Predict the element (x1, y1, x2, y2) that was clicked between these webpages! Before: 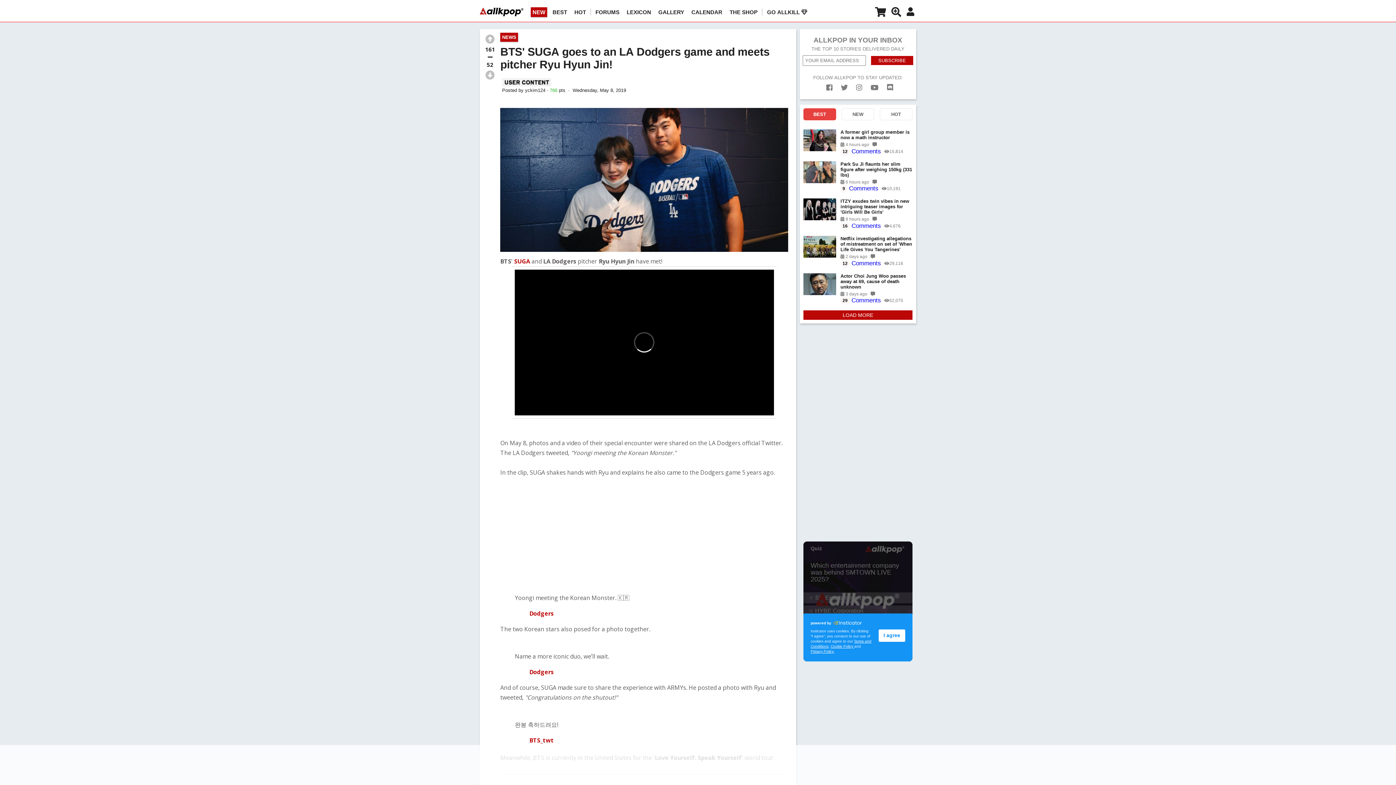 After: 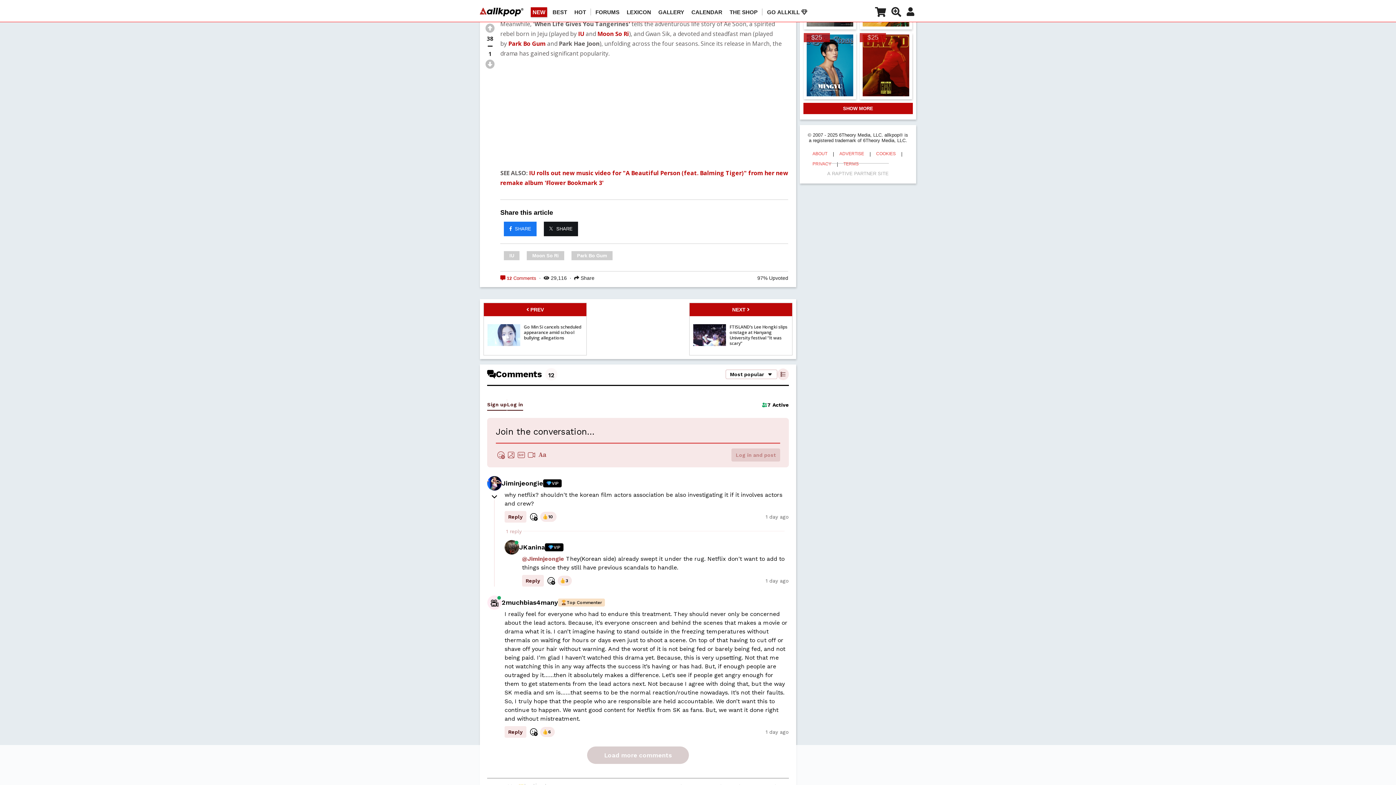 Action: bbox: (840, 259, 881, 267) label: 12
 Comments